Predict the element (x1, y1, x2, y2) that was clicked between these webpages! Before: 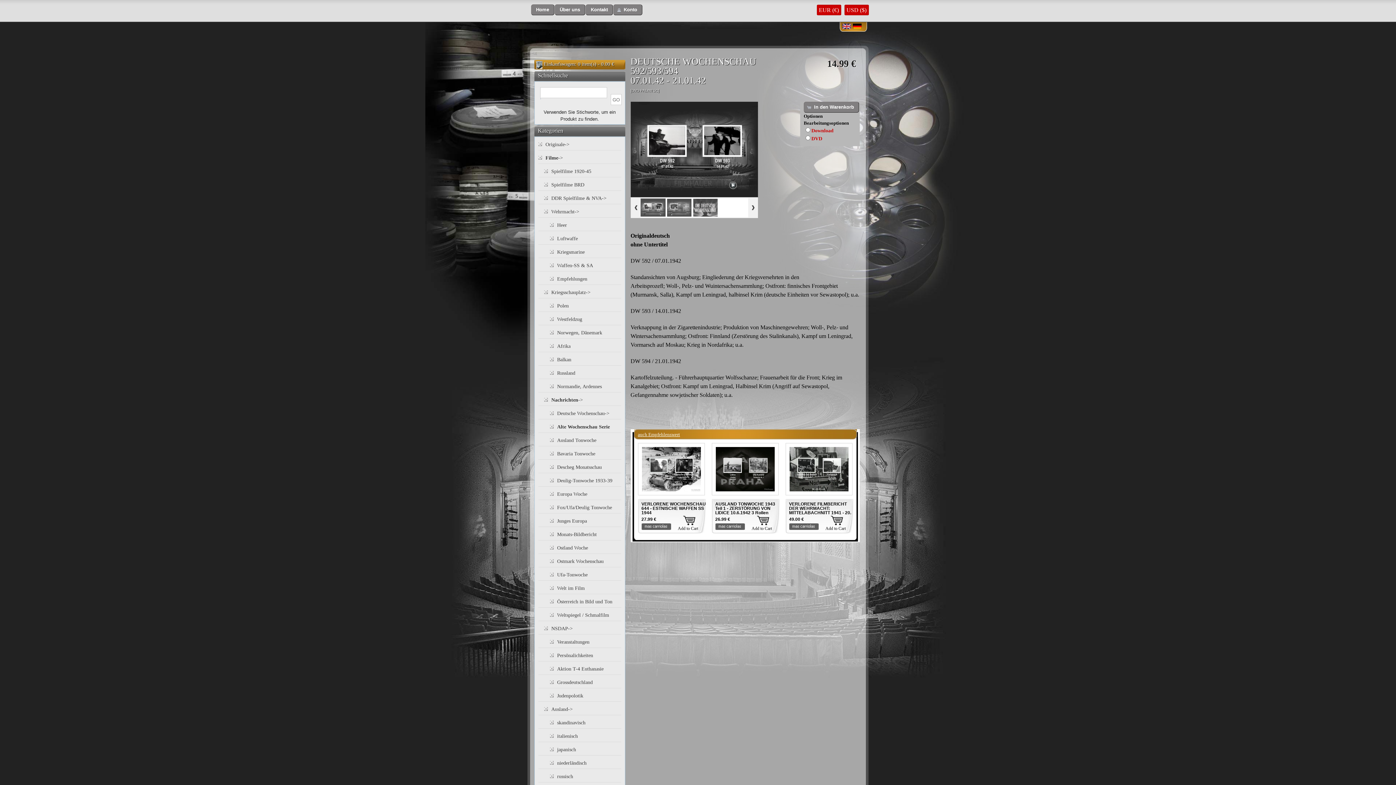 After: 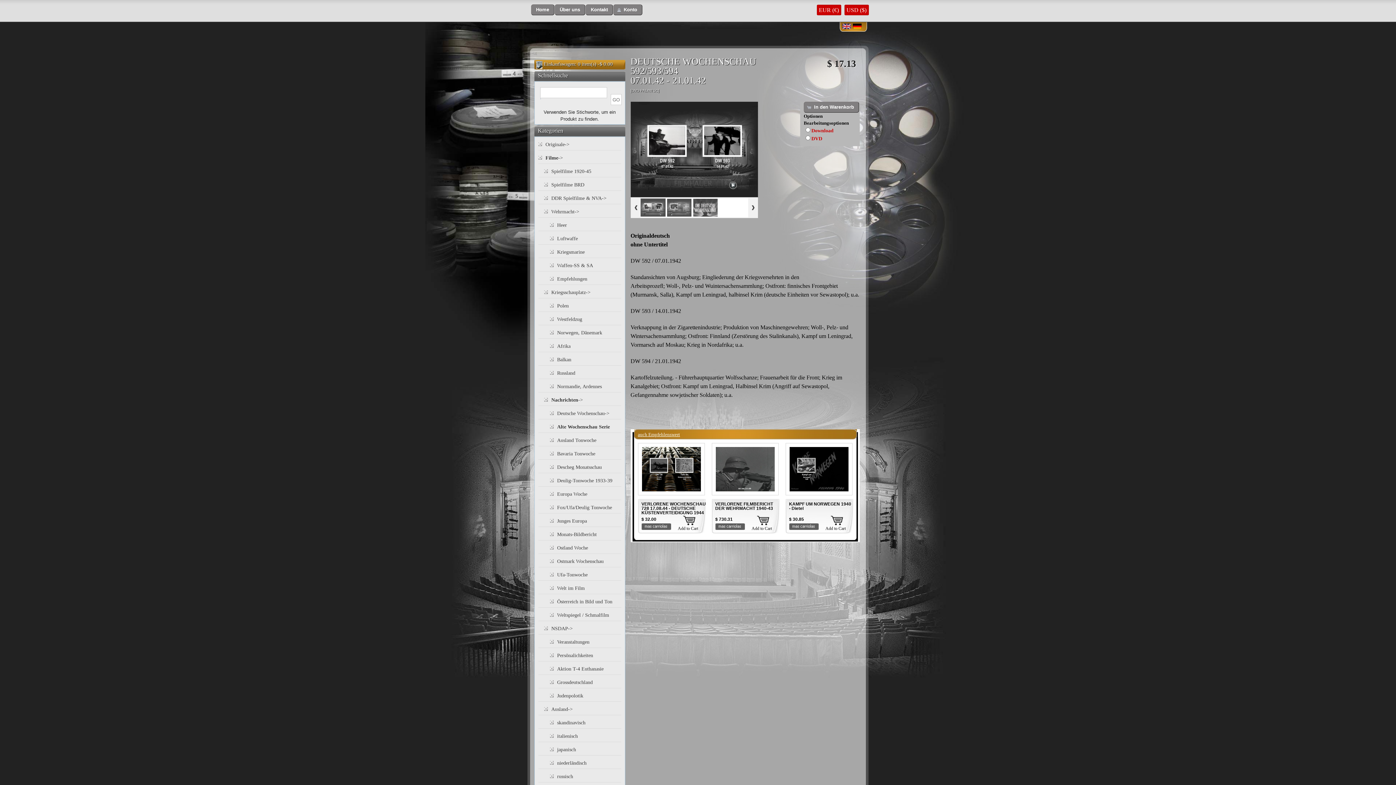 Action: label: USD ($) bbox: (844, 4, 868, 15)